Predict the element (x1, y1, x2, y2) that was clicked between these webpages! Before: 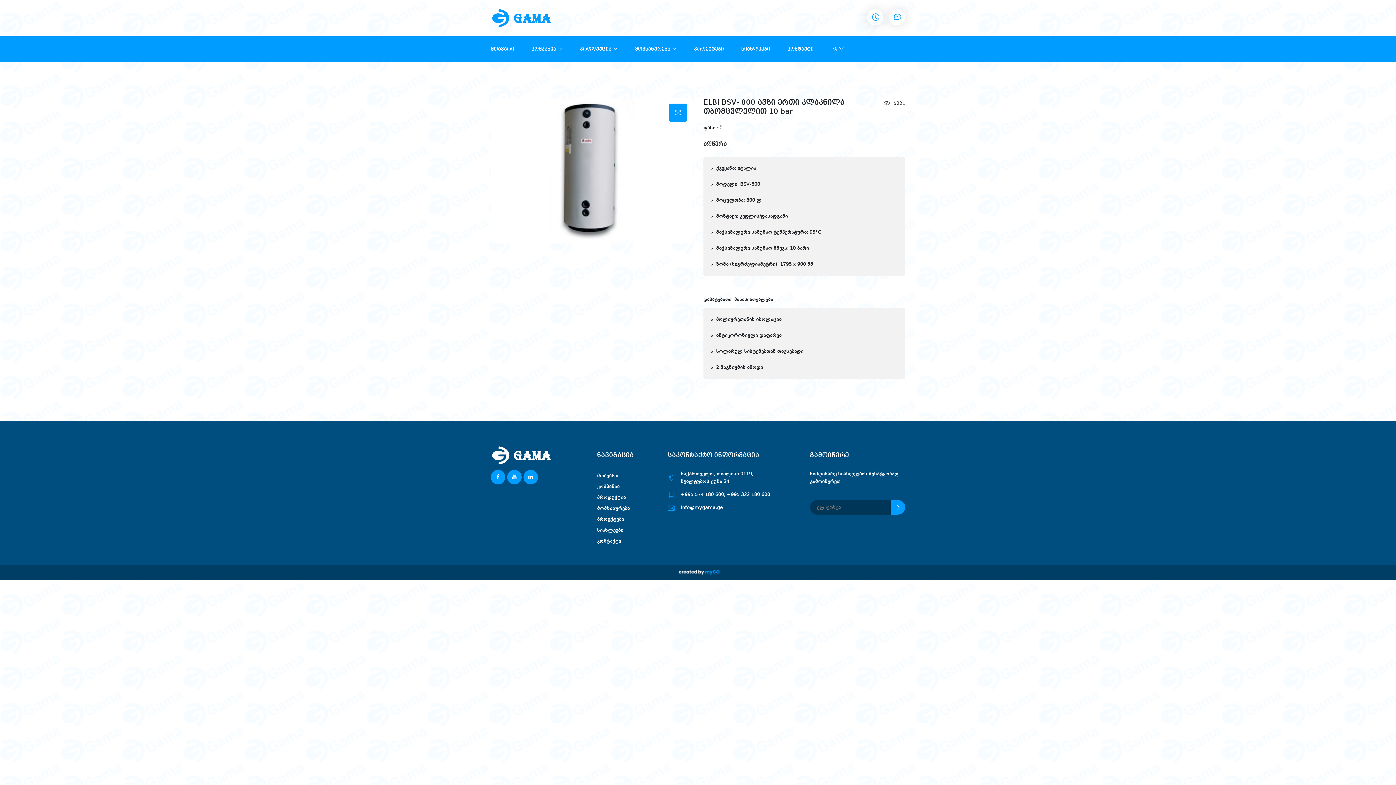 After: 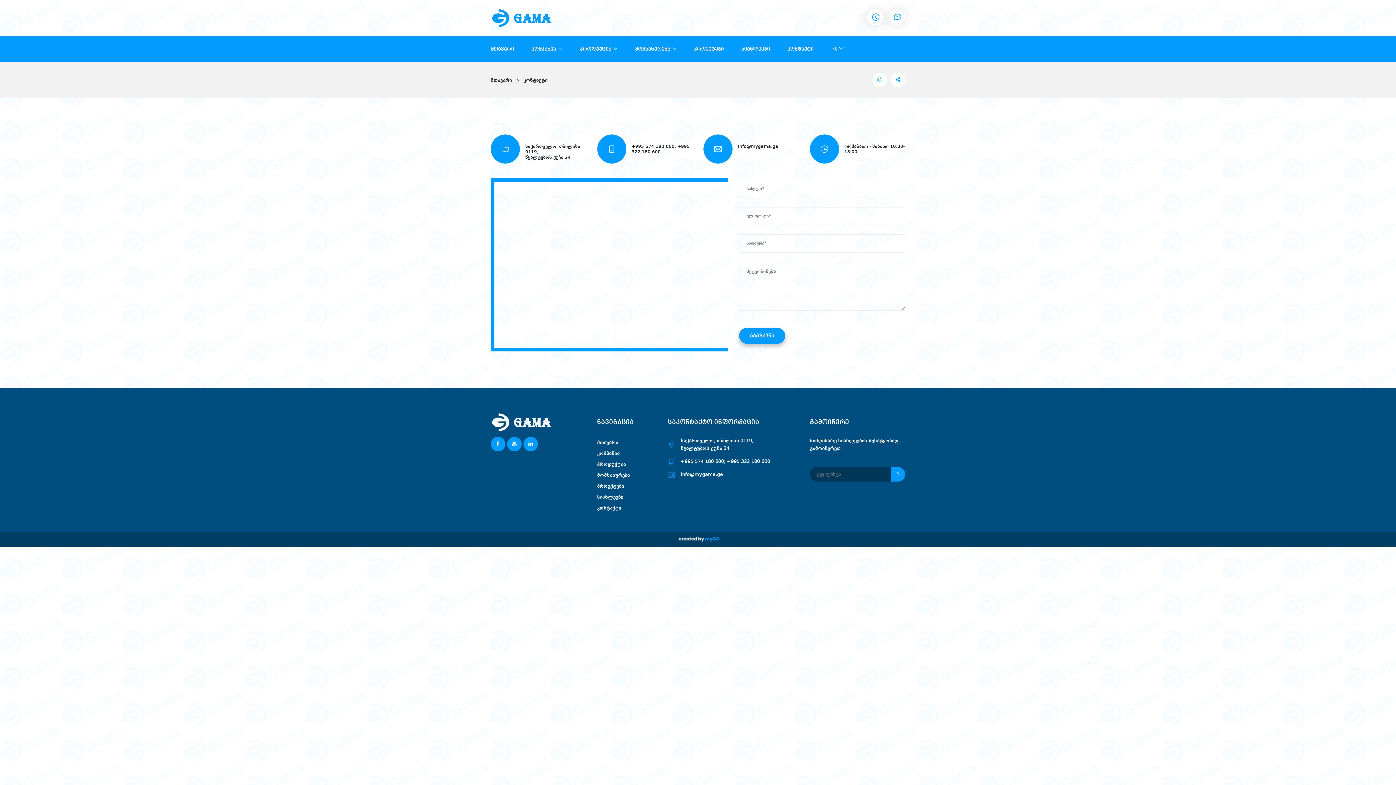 Action: label: კონტაქტი bbox: (778, 36, 822, 61)